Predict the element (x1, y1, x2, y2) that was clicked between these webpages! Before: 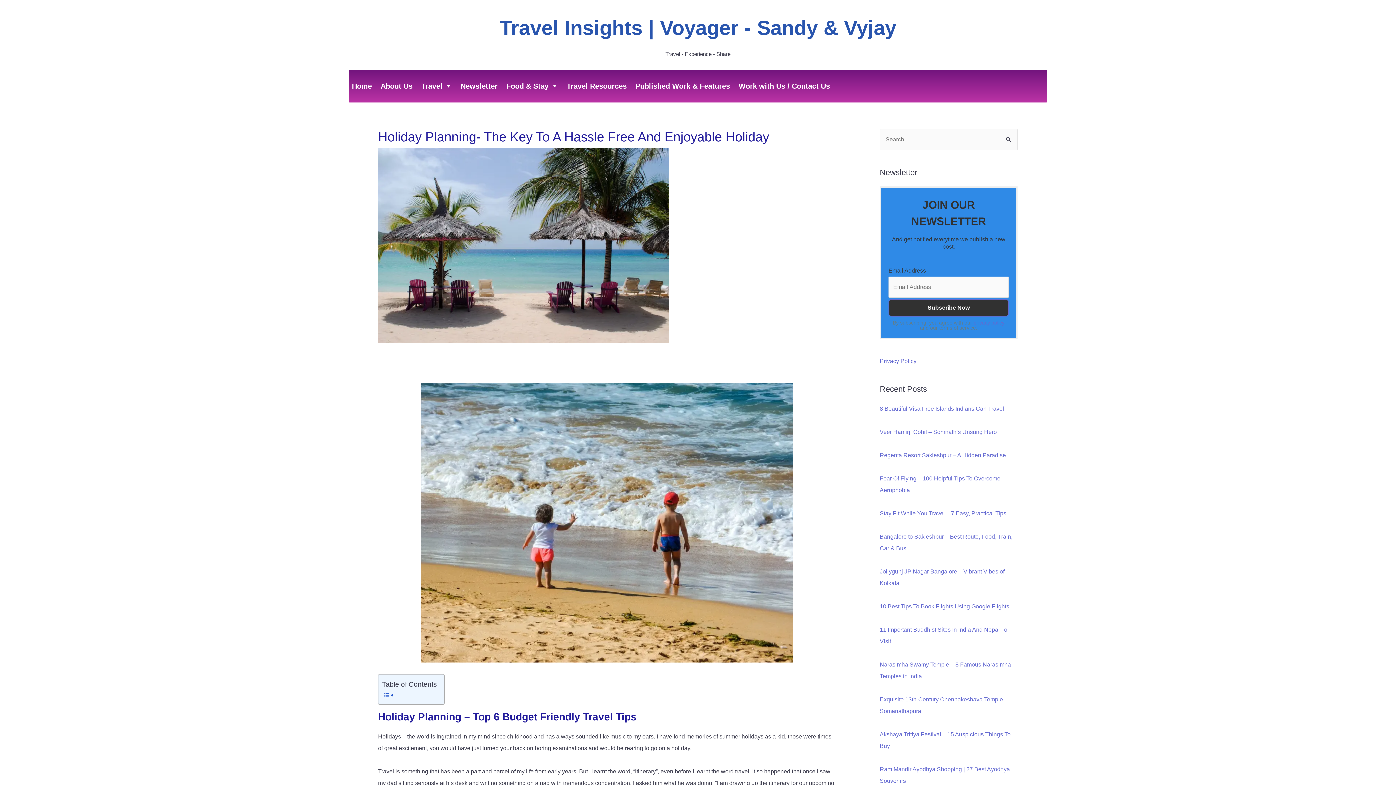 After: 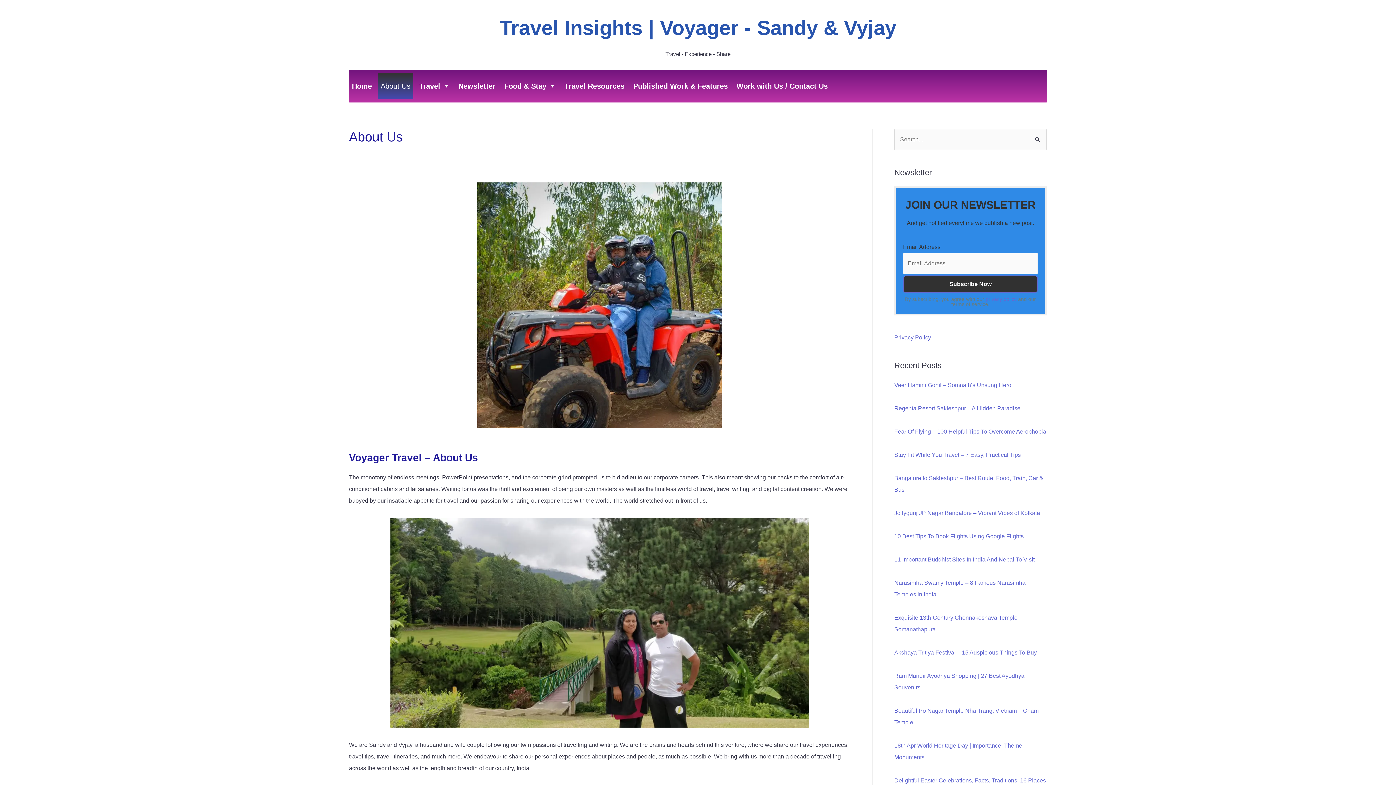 Action: bbox: (377, 73, 415, 98) label: About Us